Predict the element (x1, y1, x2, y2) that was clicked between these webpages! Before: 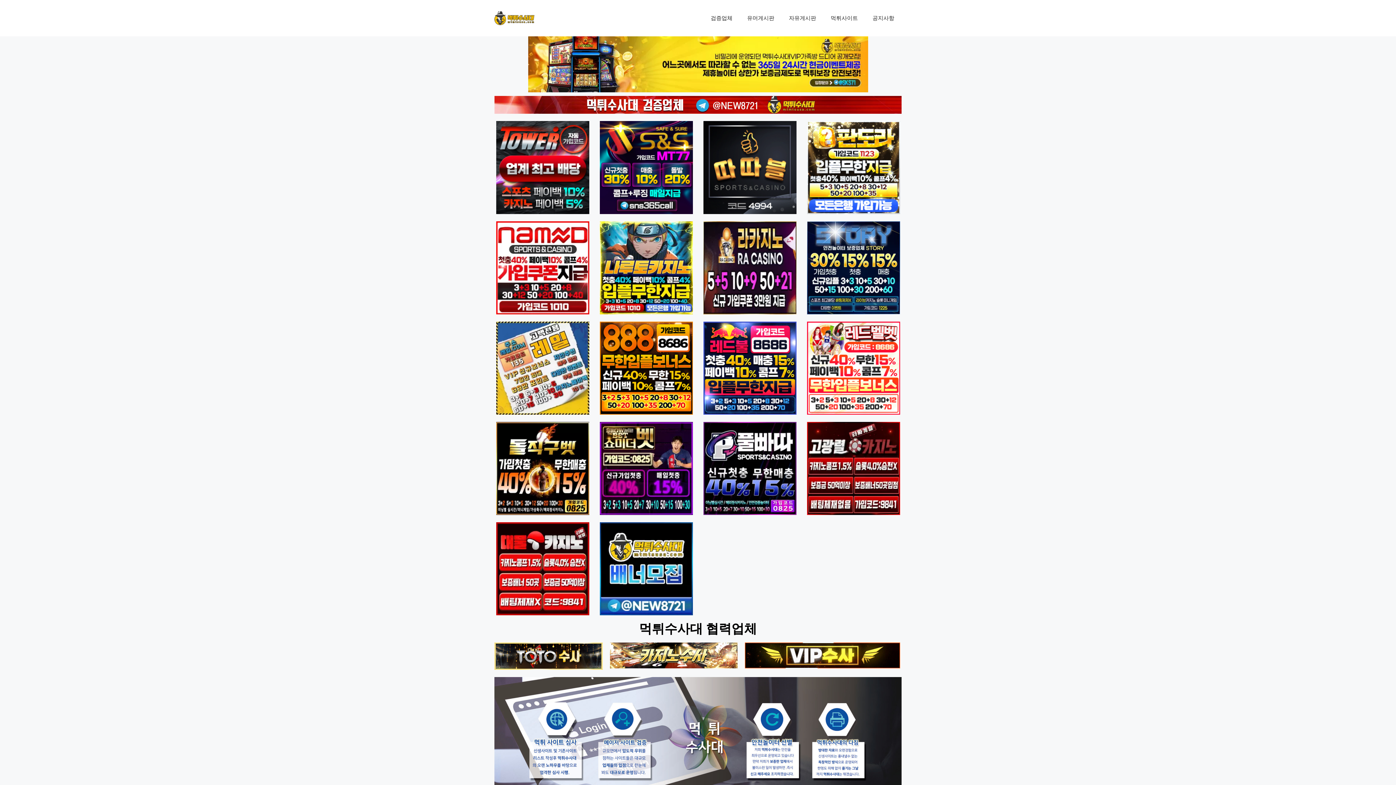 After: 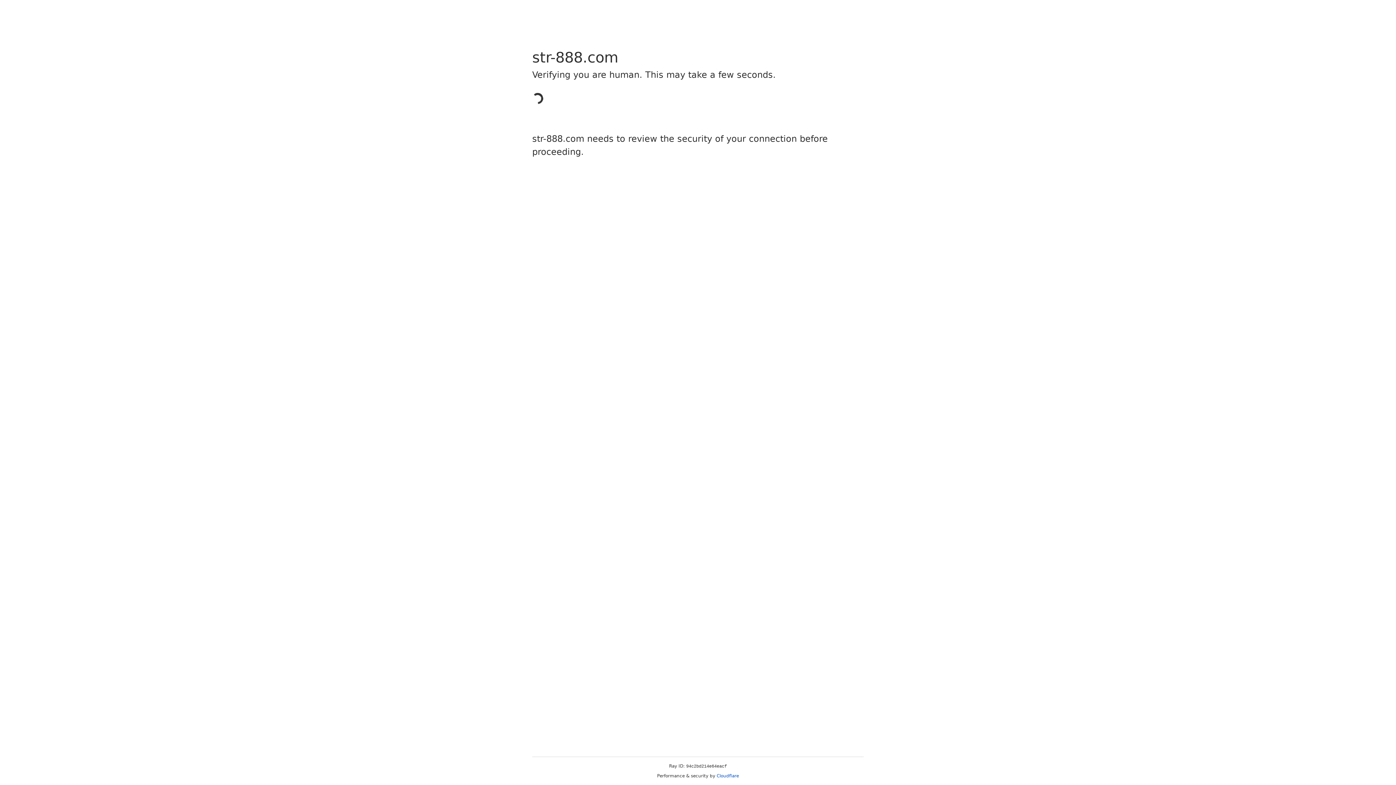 Action: bbox: (807, 221, 900, 314)